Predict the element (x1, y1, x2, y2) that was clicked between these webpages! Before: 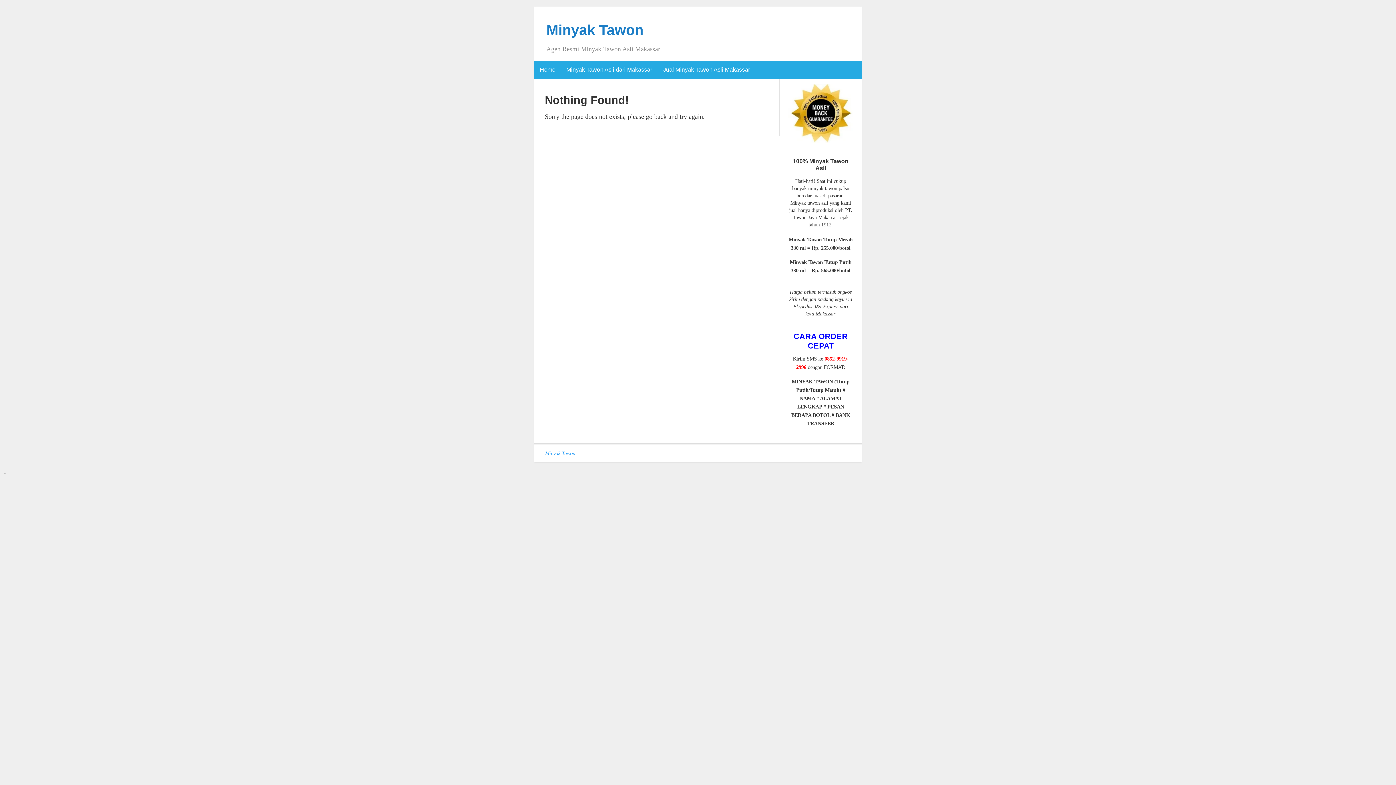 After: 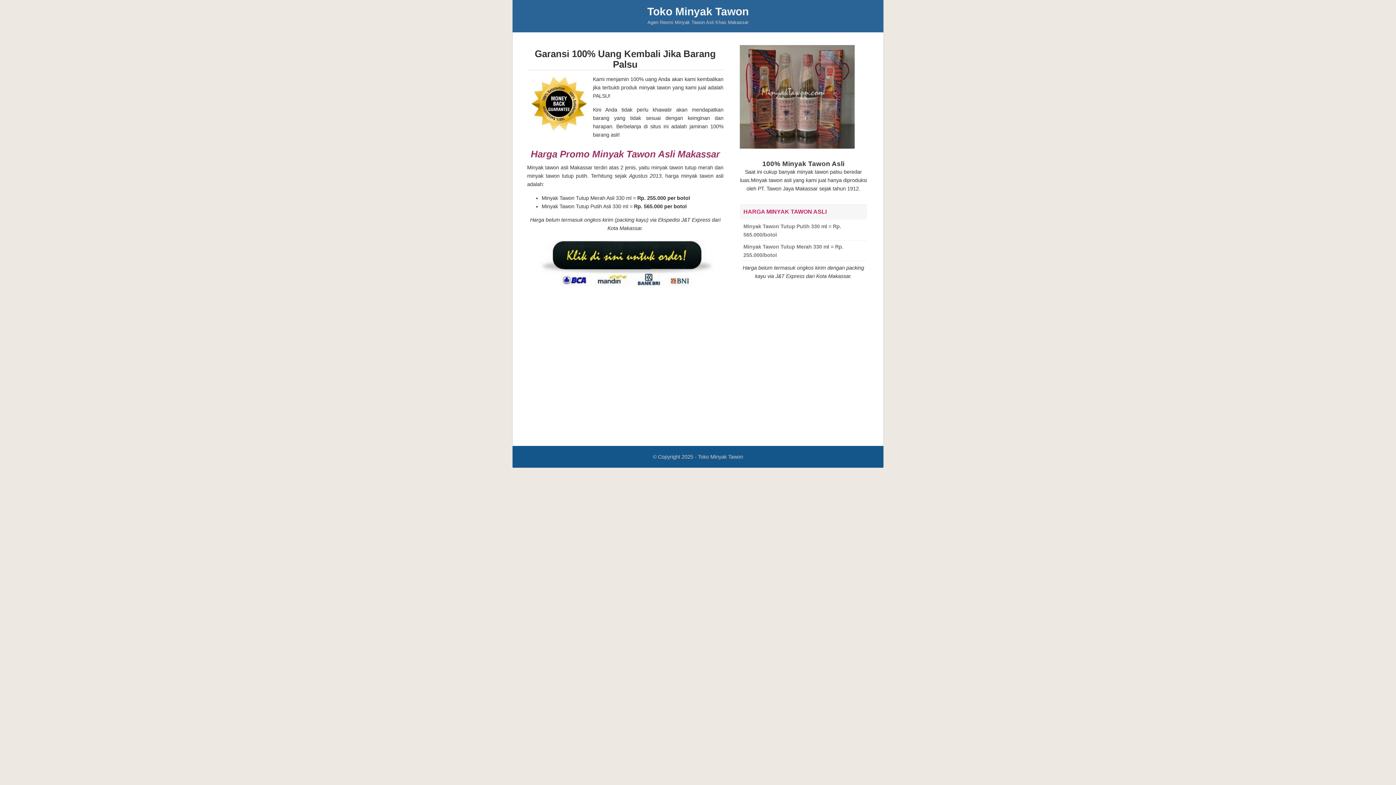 Action: bbox: (788, 110, 853, 115)